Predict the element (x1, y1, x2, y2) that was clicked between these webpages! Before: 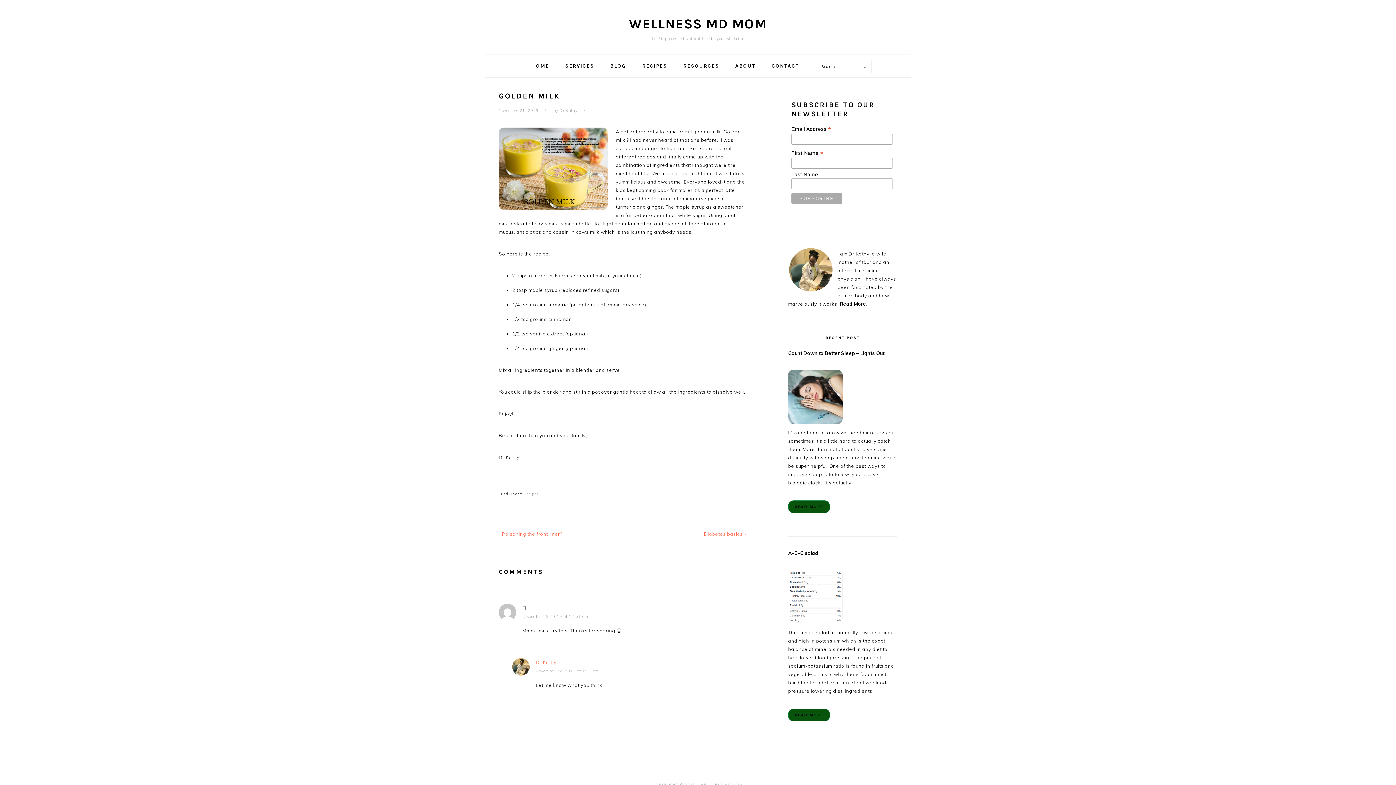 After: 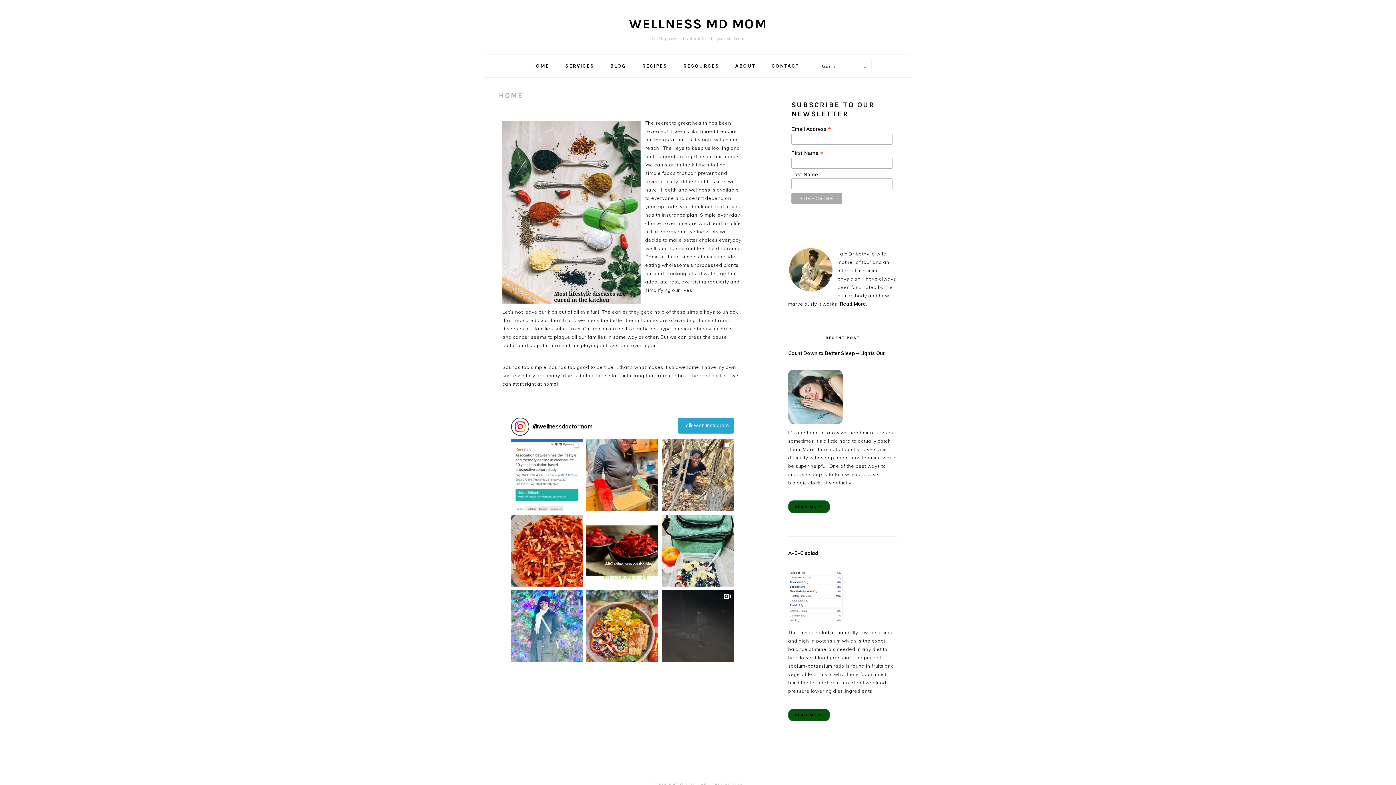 Action: bbox: (536, 659, 556, 665) label: Dr Kathy